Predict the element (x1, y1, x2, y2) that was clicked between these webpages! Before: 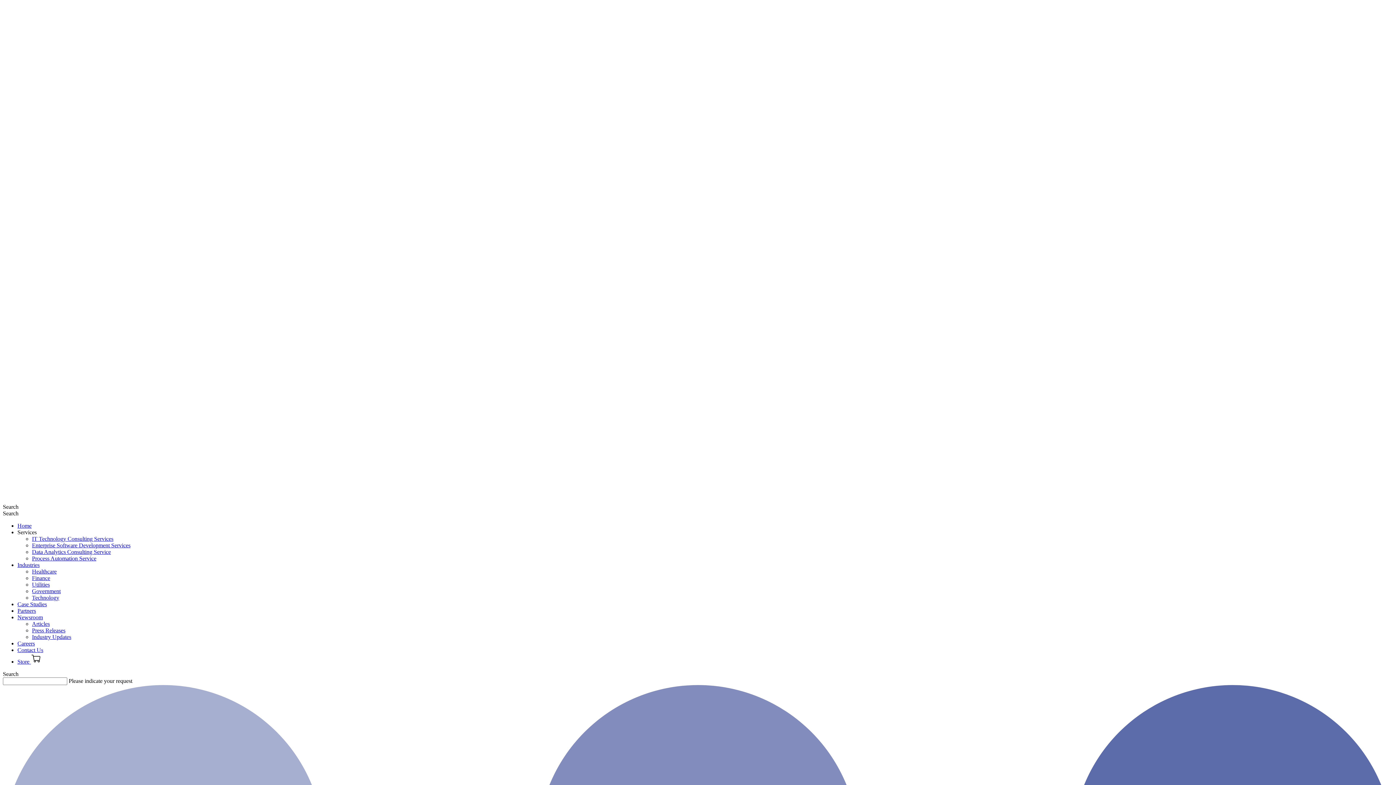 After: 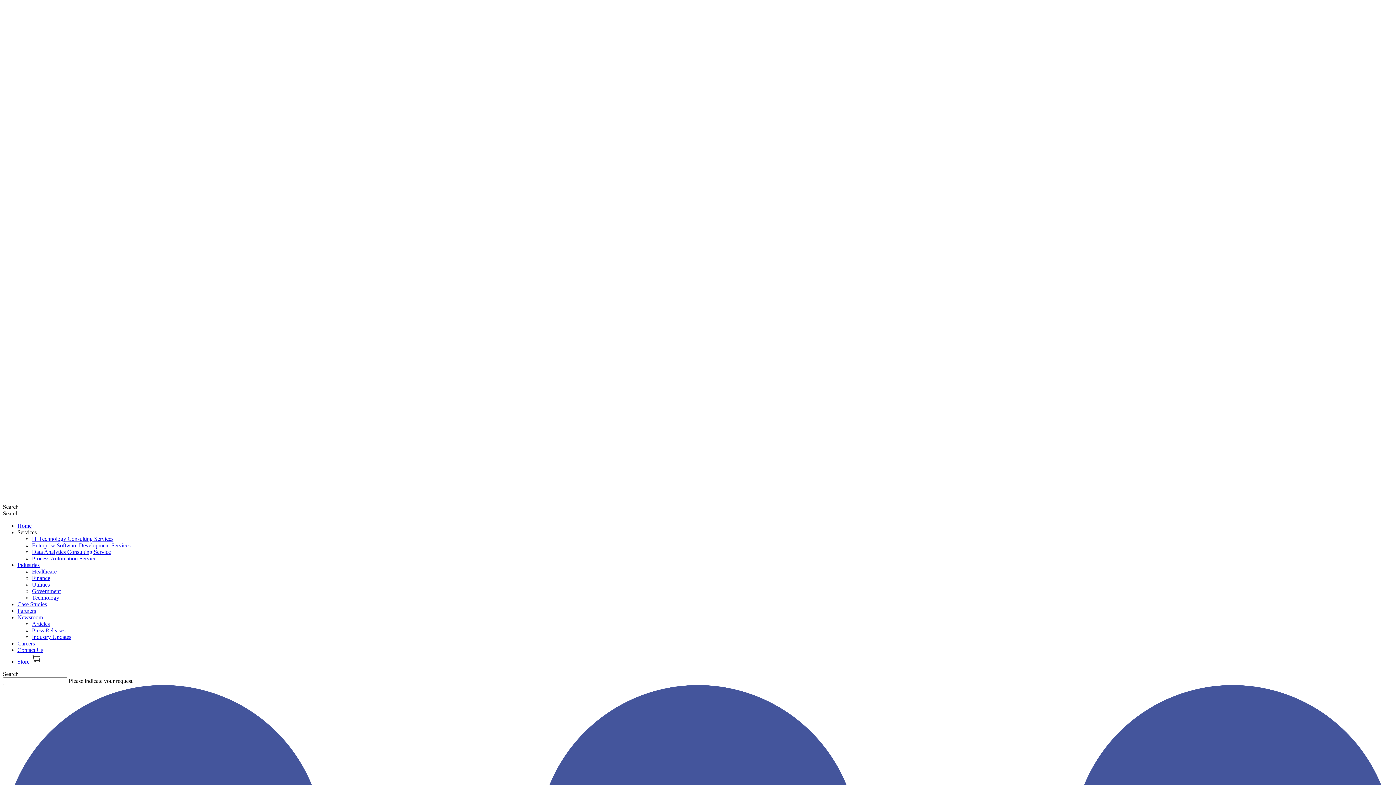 Action: bbox: (32, 542, 130, 548) label: Enterprise Software Development Services